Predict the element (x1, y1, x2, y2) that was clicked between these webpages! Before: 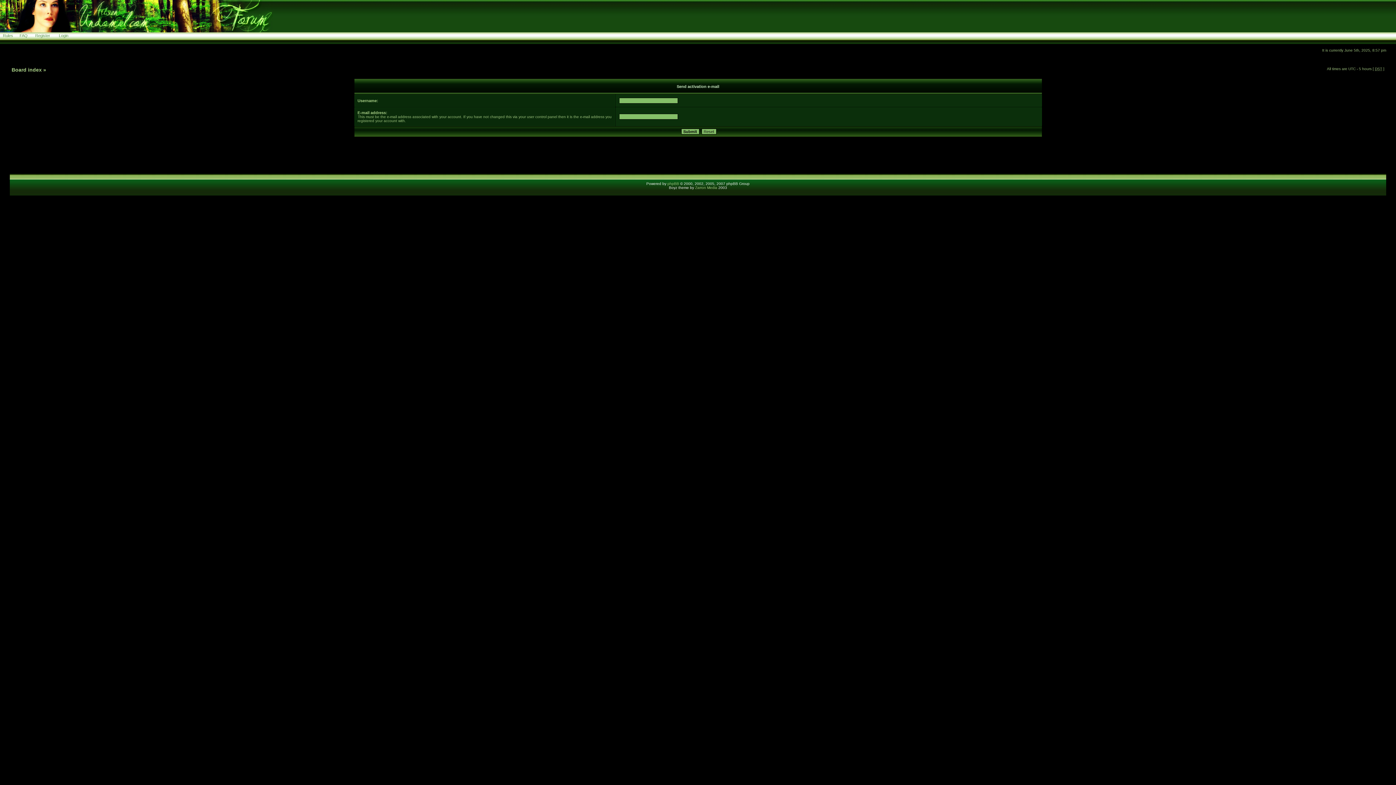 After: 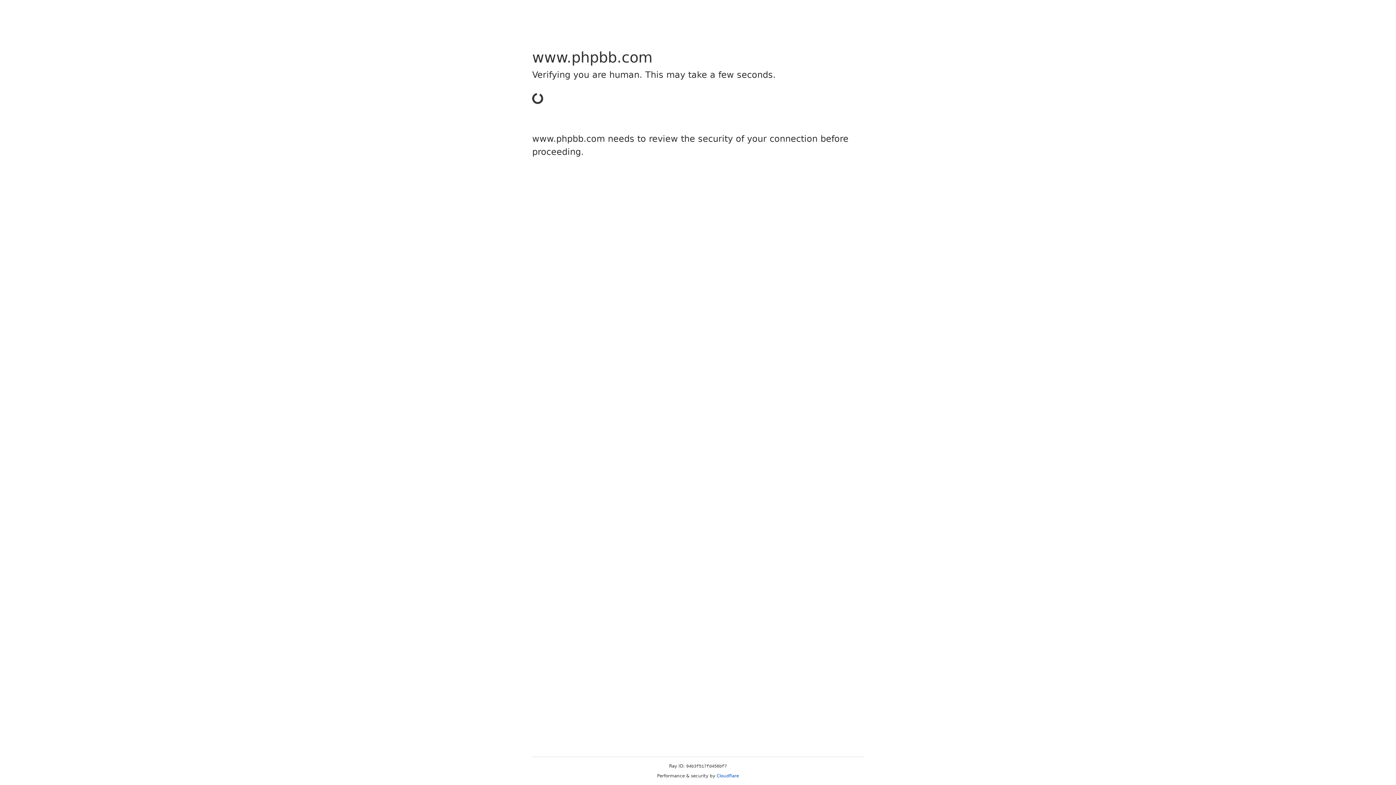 Action: bbox: (667, 181, 679, 185) label: phpBB